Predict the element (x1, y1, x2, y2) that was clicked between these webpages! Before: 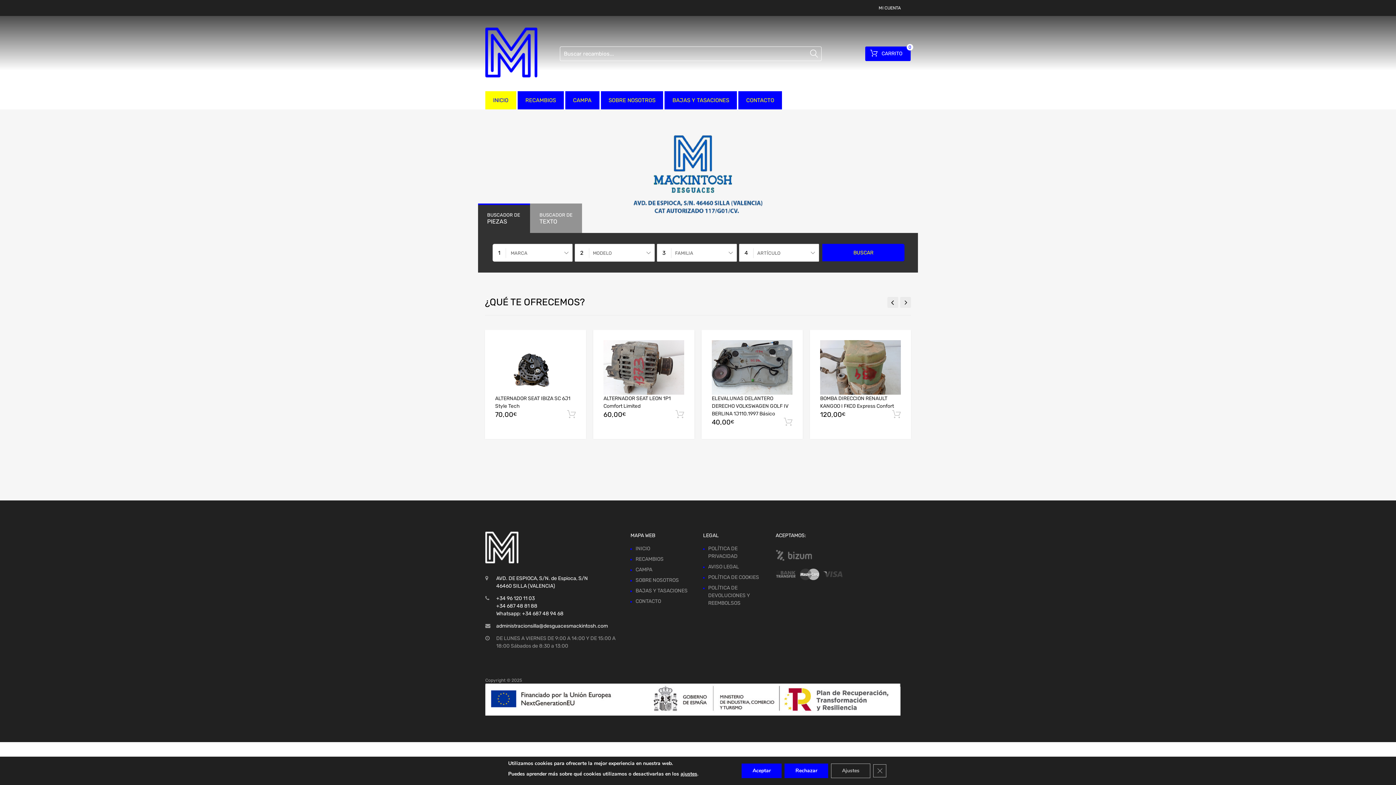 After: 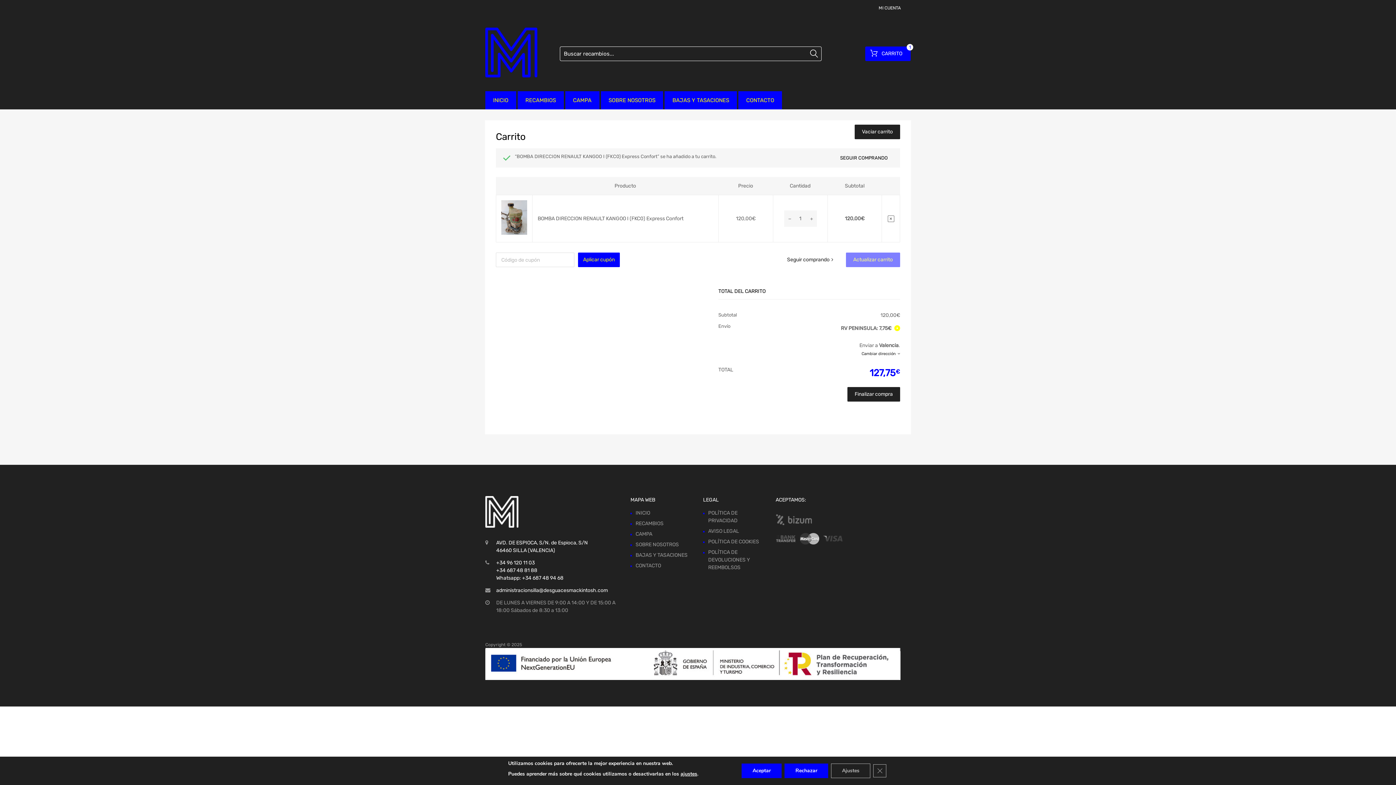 Action: bbox: (892, 409, 901, 419)